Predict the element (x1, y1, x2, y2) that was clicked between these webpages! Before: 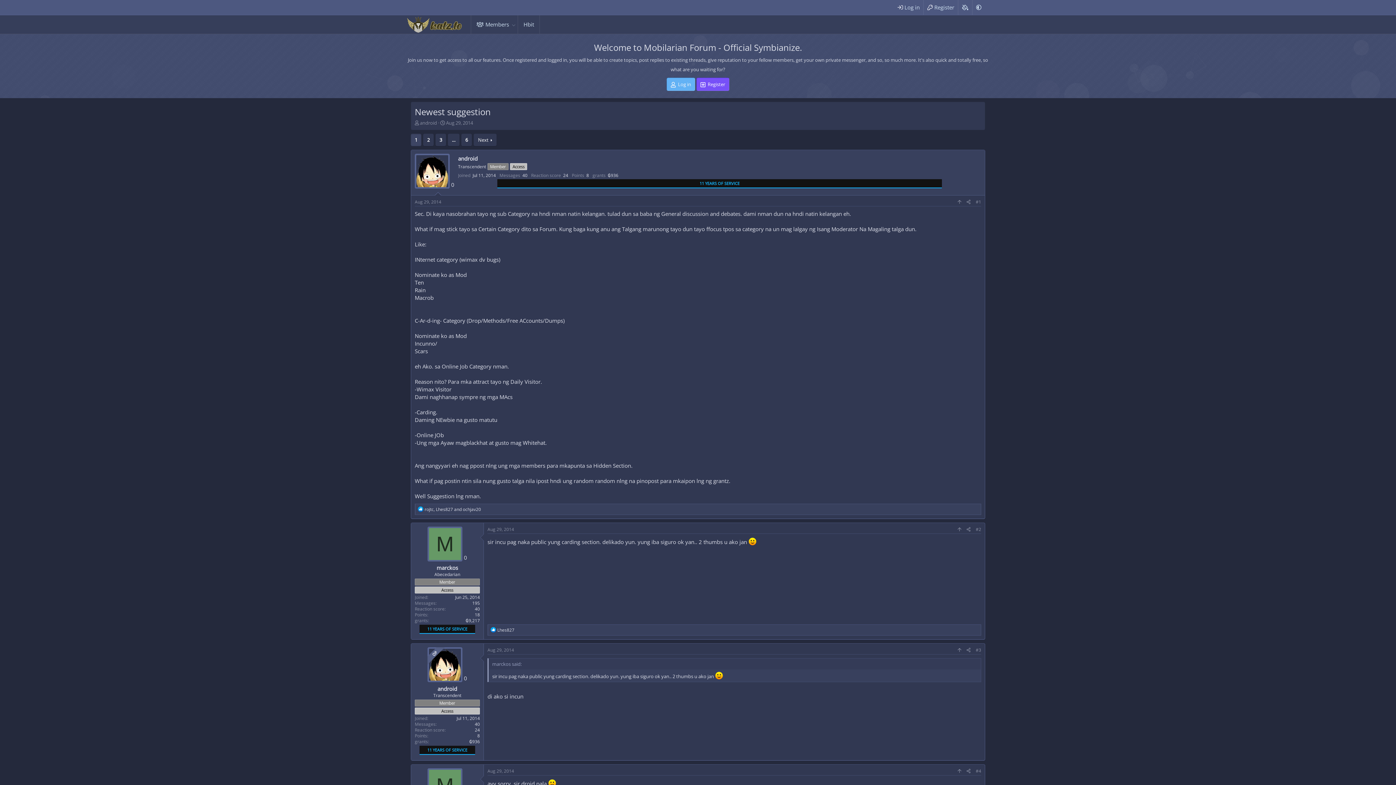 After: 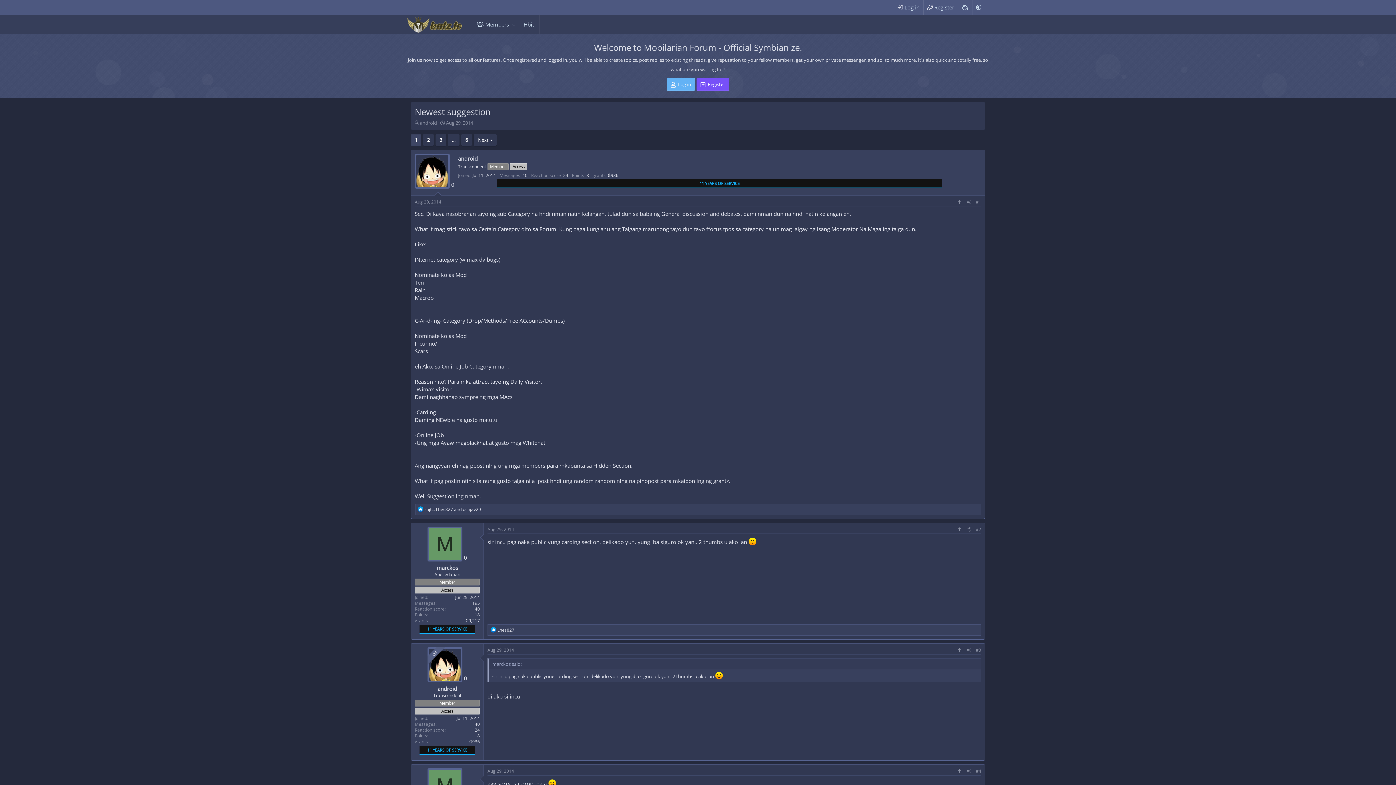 Action: bbox: (972, 0, 985, 14)